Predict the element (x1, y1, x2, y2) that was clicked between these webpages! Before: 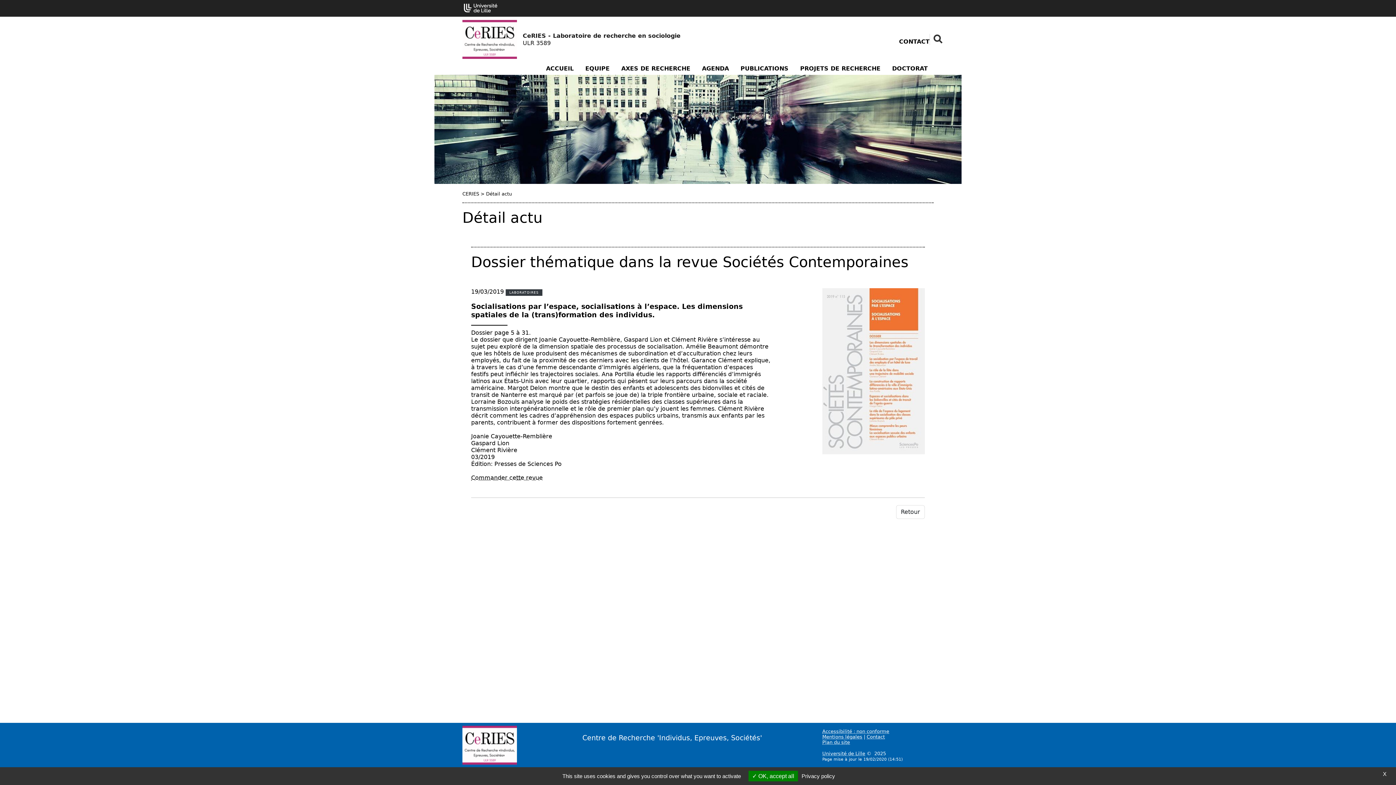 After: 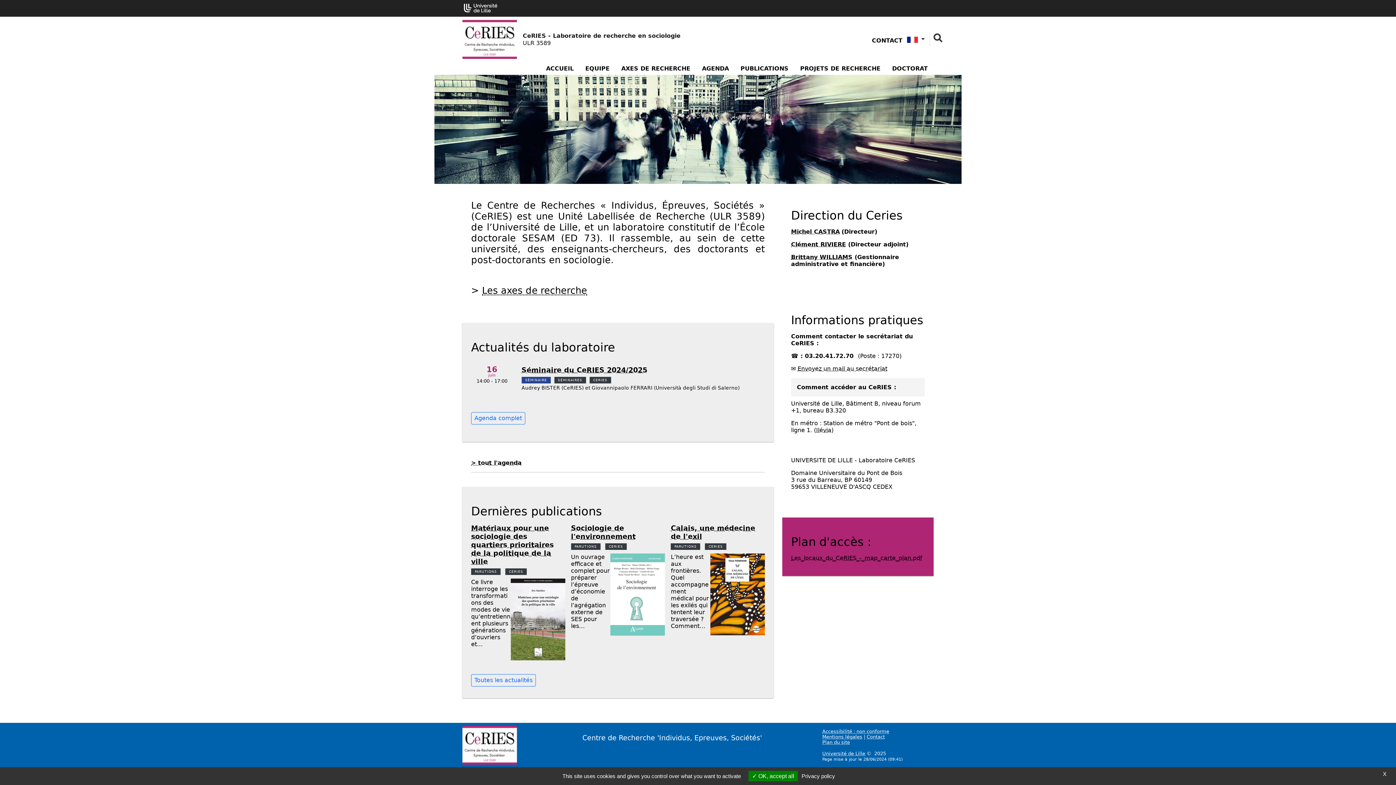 Action: label: ACCUEIL bbox: (540, 62, 579, 75)